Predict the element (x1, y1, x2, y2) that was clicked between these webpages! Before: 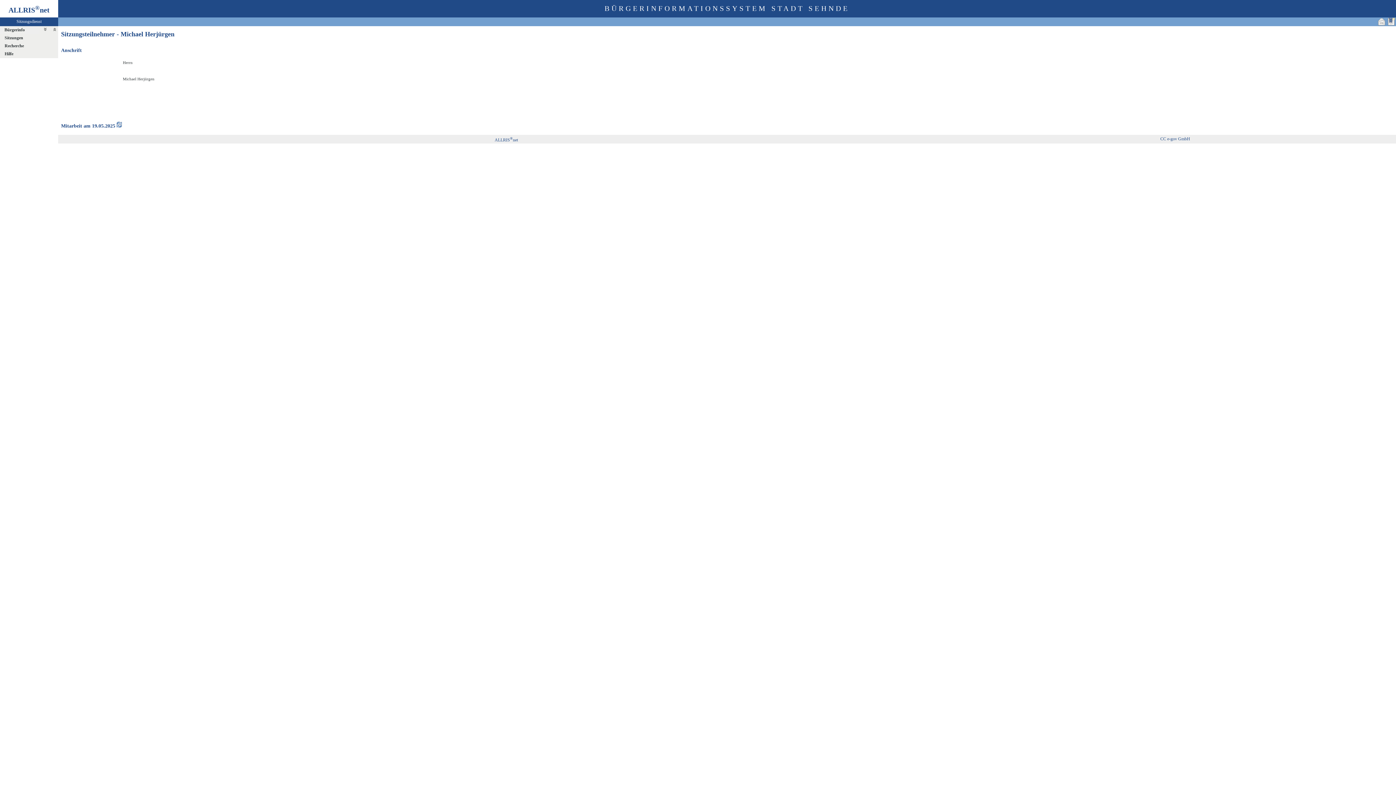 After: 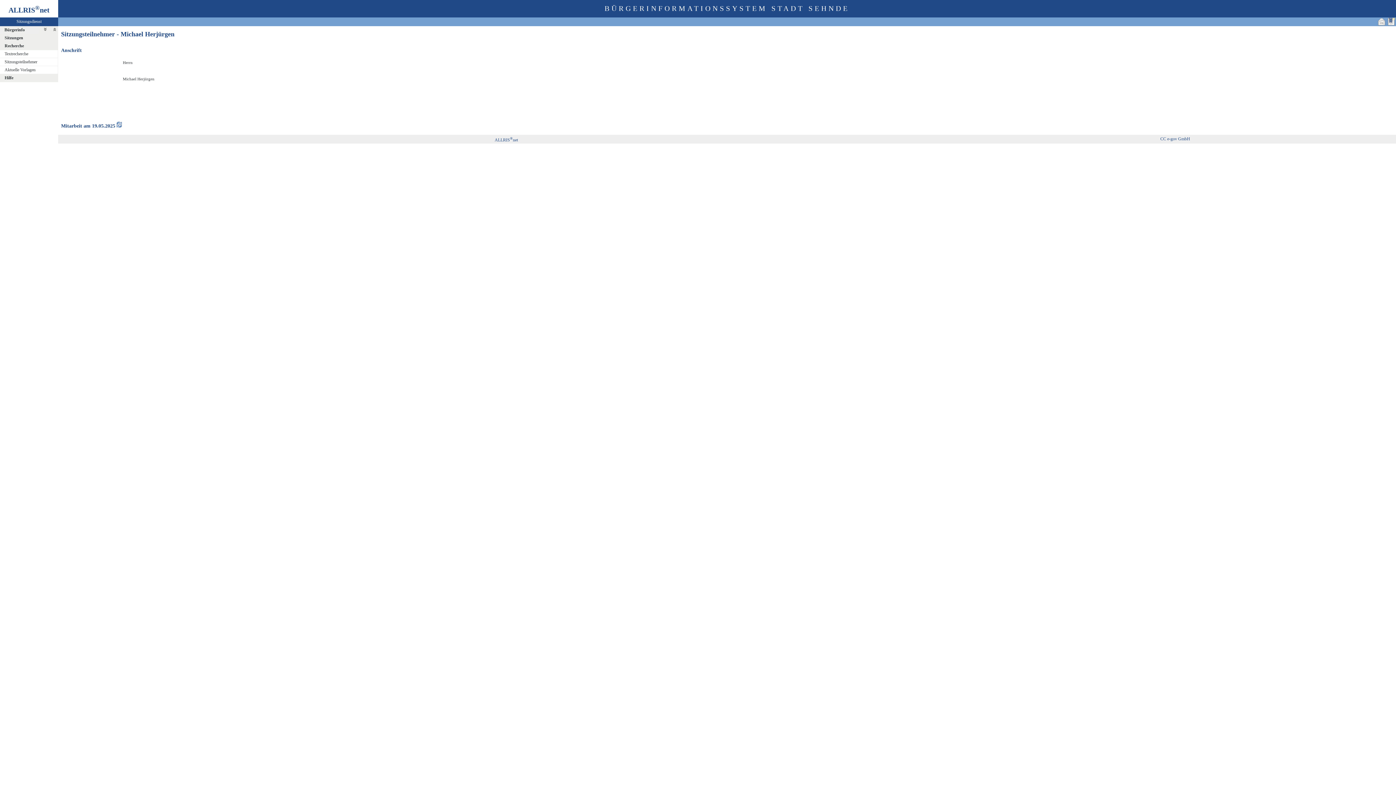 Action: label: Recherche bbox: (0, 42, 62, 50)